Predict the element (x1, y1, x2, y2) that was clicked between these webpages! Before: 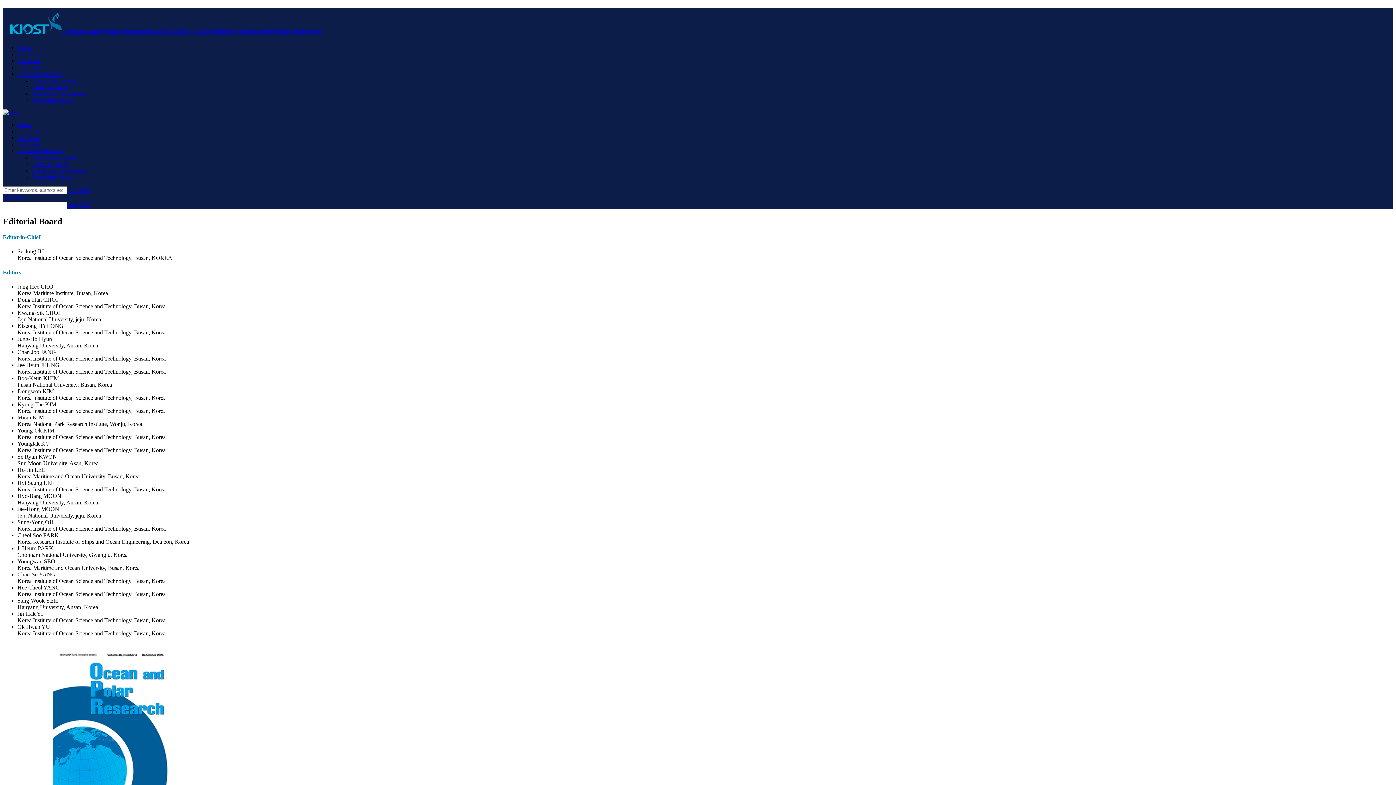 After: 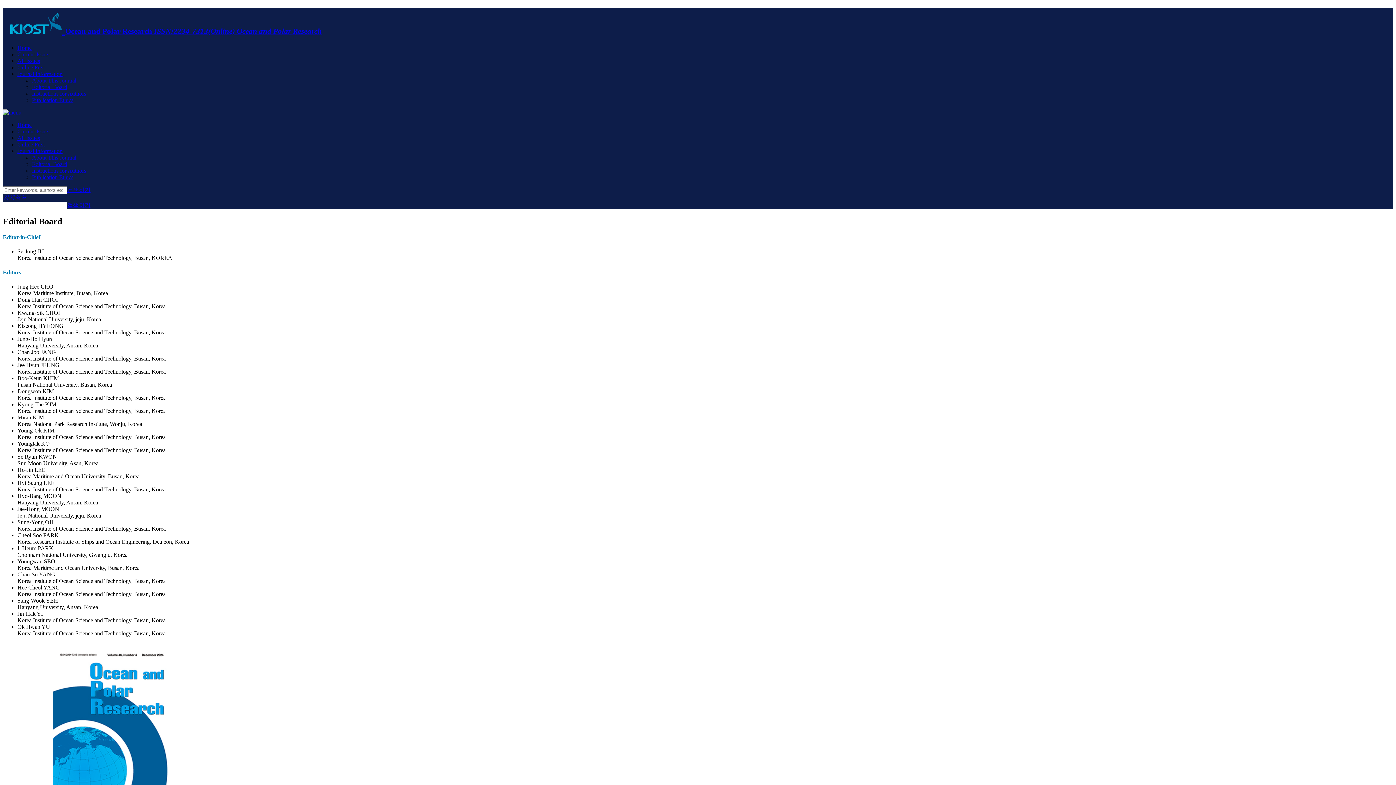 Action: label: 검색영역 bbox: (2, 194, 26, 200)